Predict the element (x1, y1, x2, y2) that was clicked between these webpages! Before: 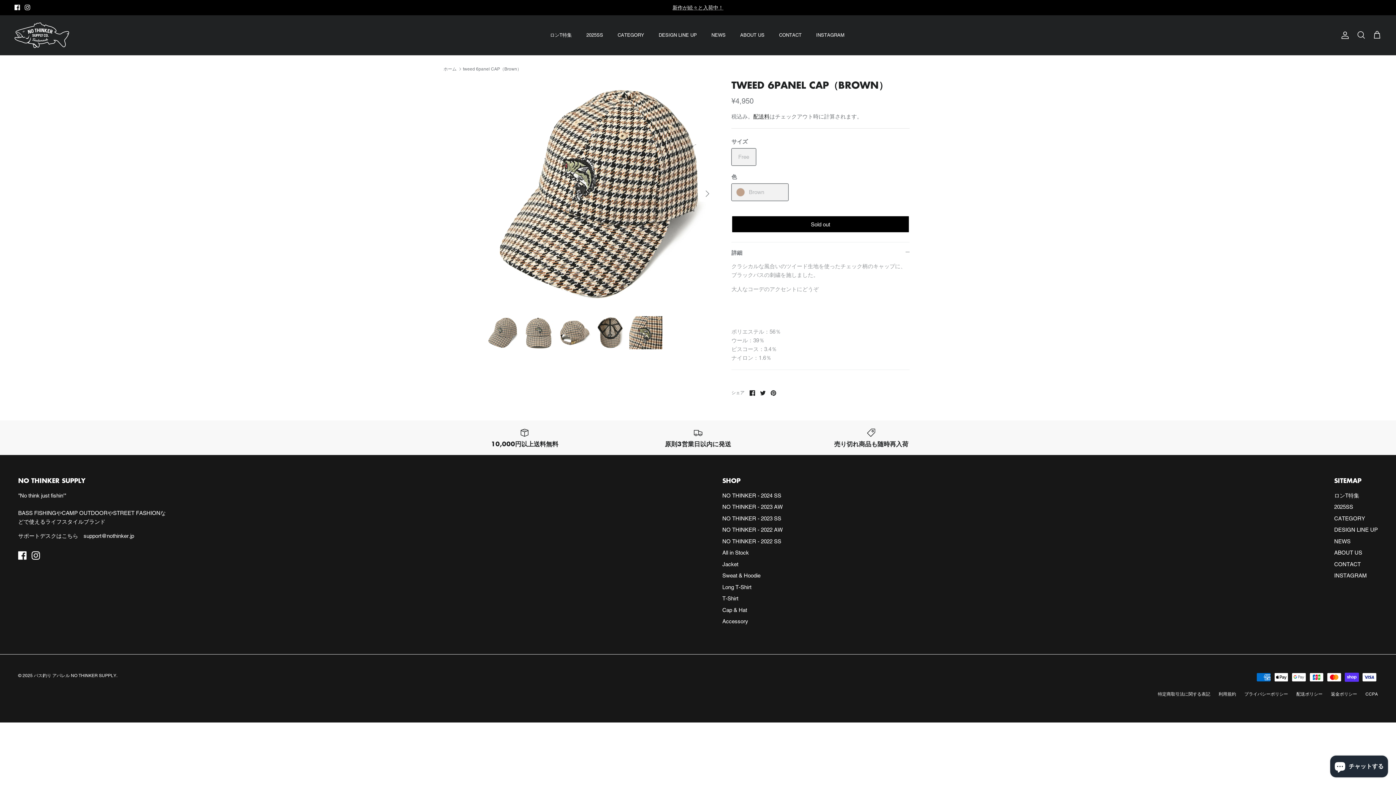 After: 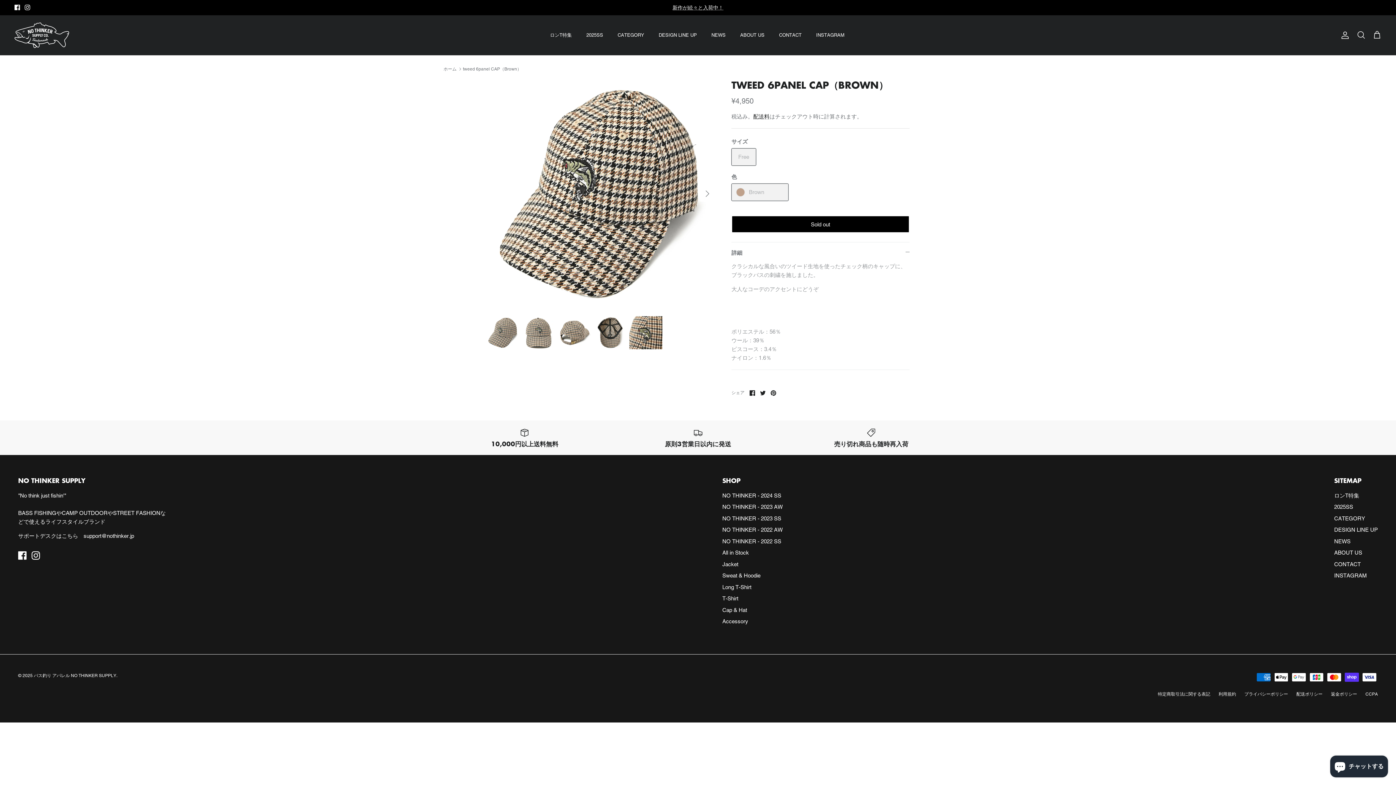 Action: bbox: (760, 390, 765, 395) label: Twitterでシェアする